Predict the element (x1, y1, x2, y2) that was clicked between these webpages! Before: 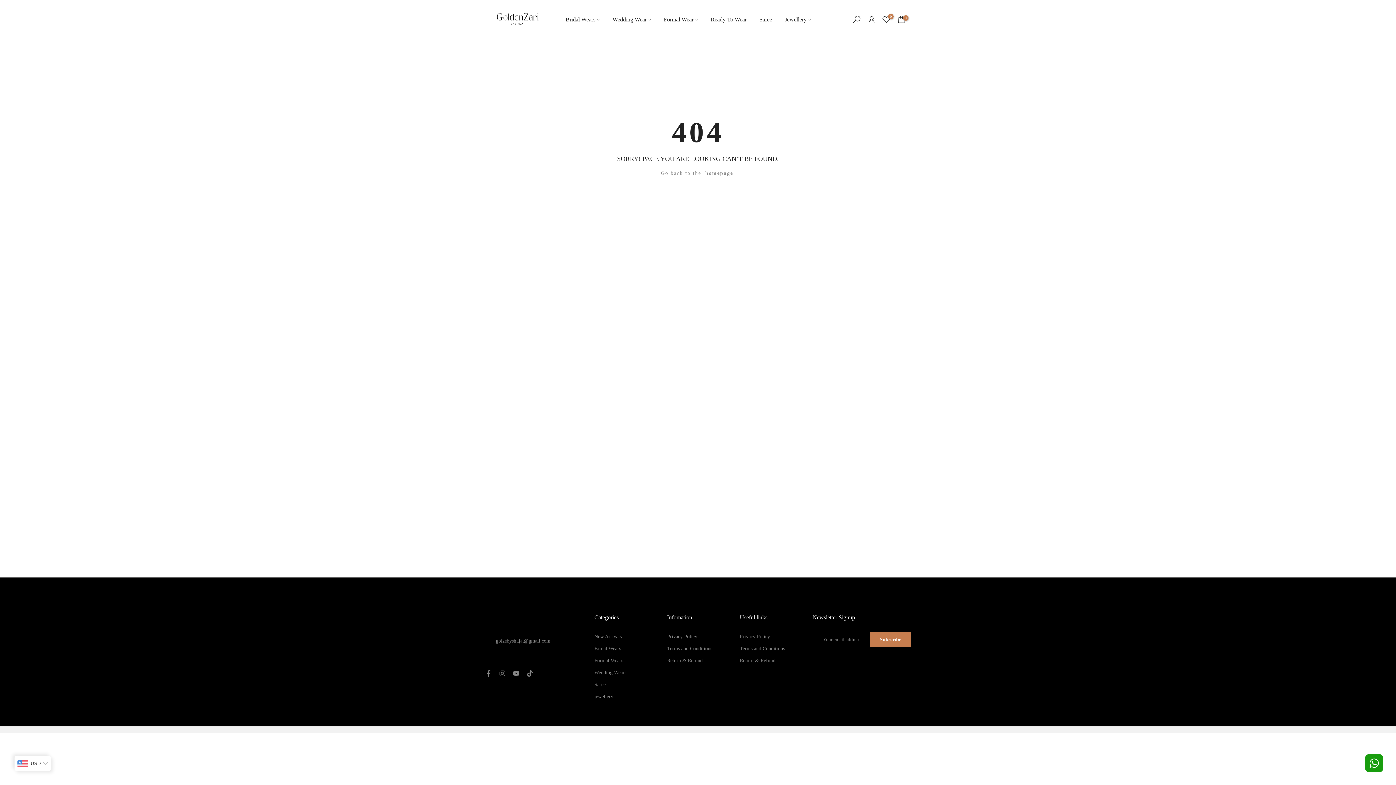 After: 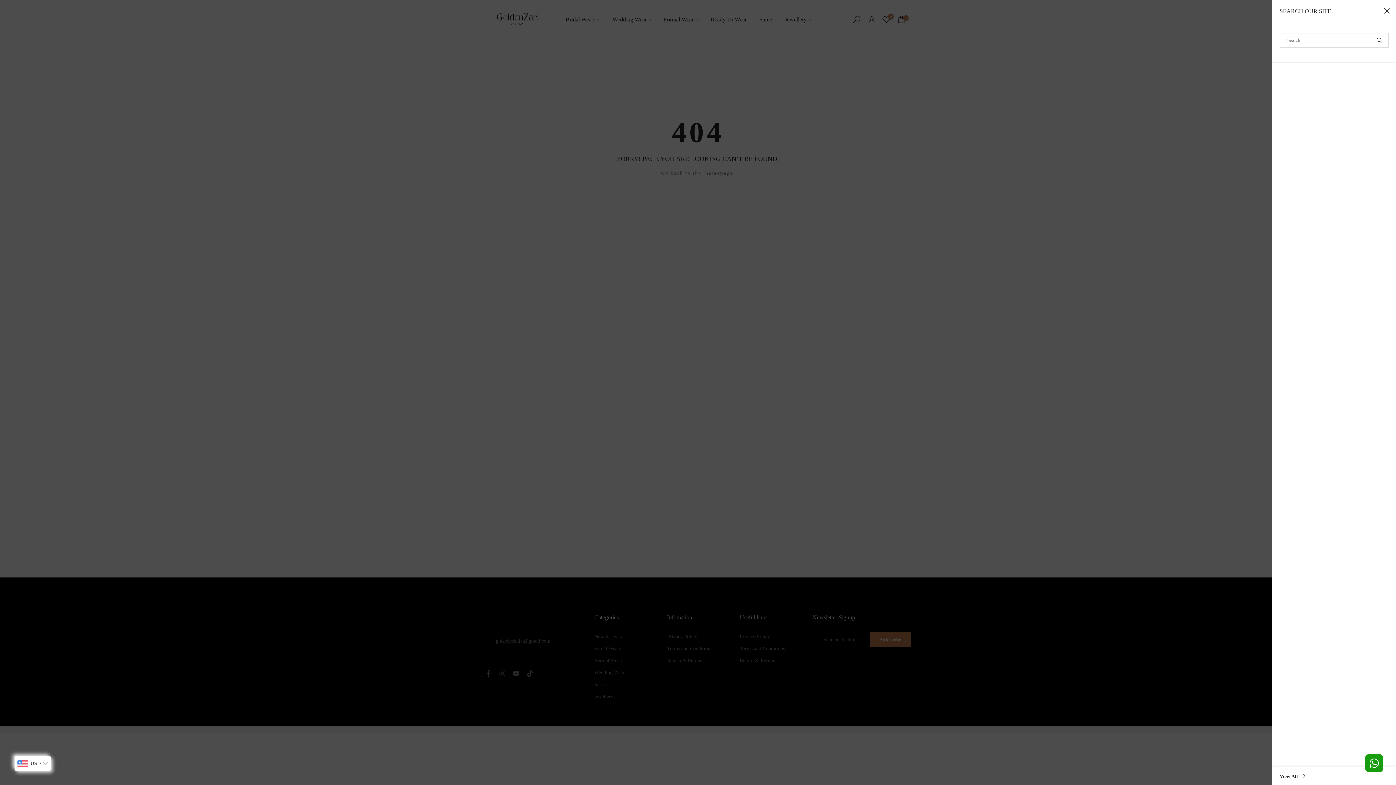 Action: bbox: (852, 15, 861, 24)